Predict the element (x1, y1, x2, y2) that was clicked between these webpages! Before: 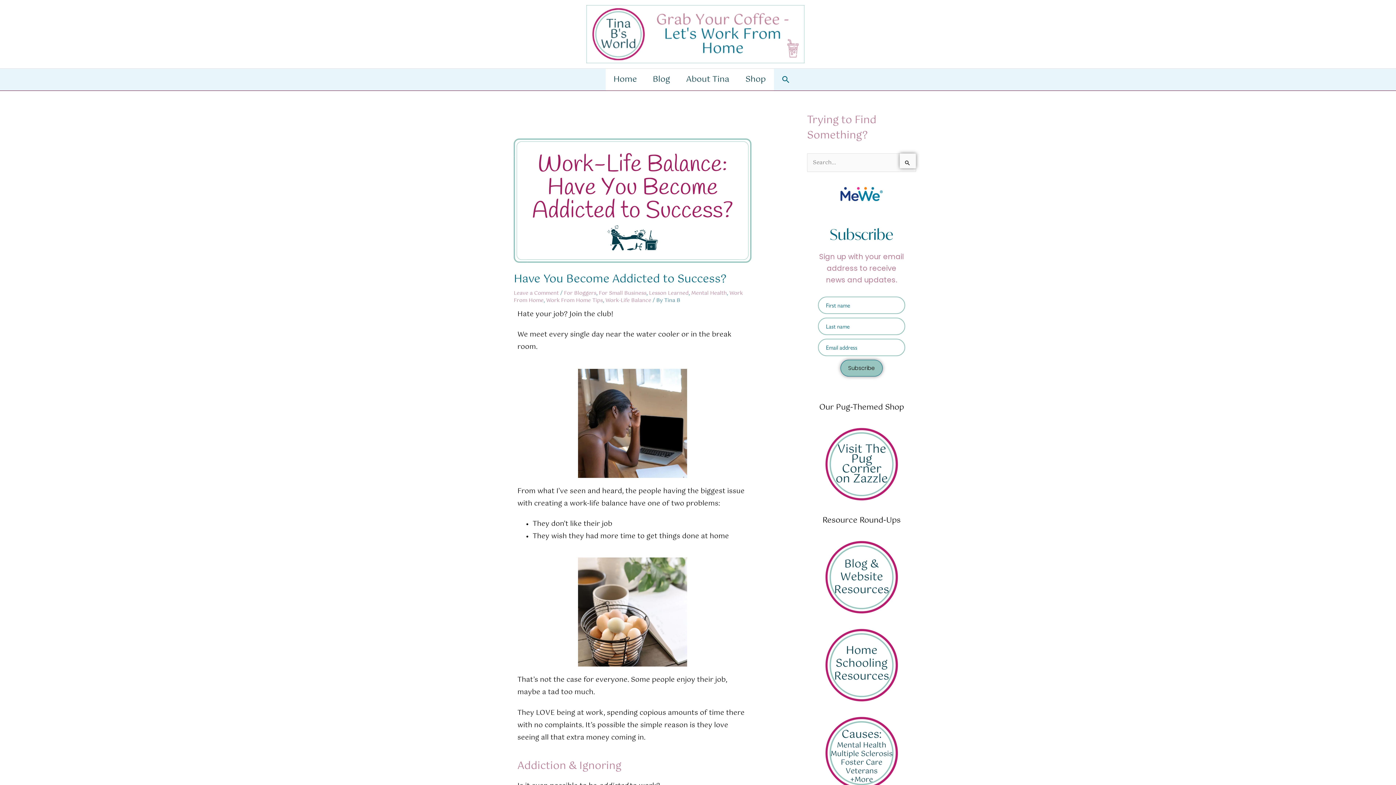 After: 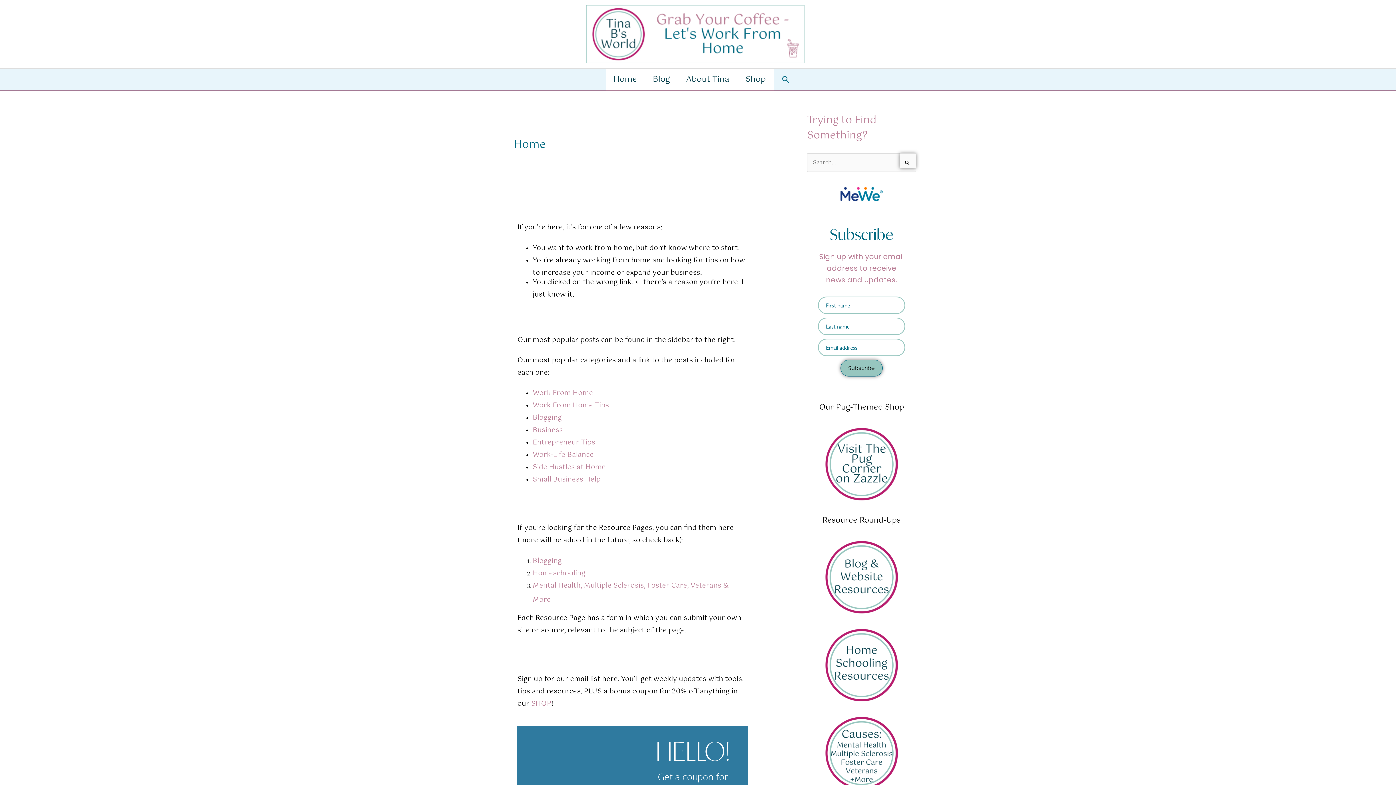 Action: label: Home bbox: (605, 68, 644, 90)